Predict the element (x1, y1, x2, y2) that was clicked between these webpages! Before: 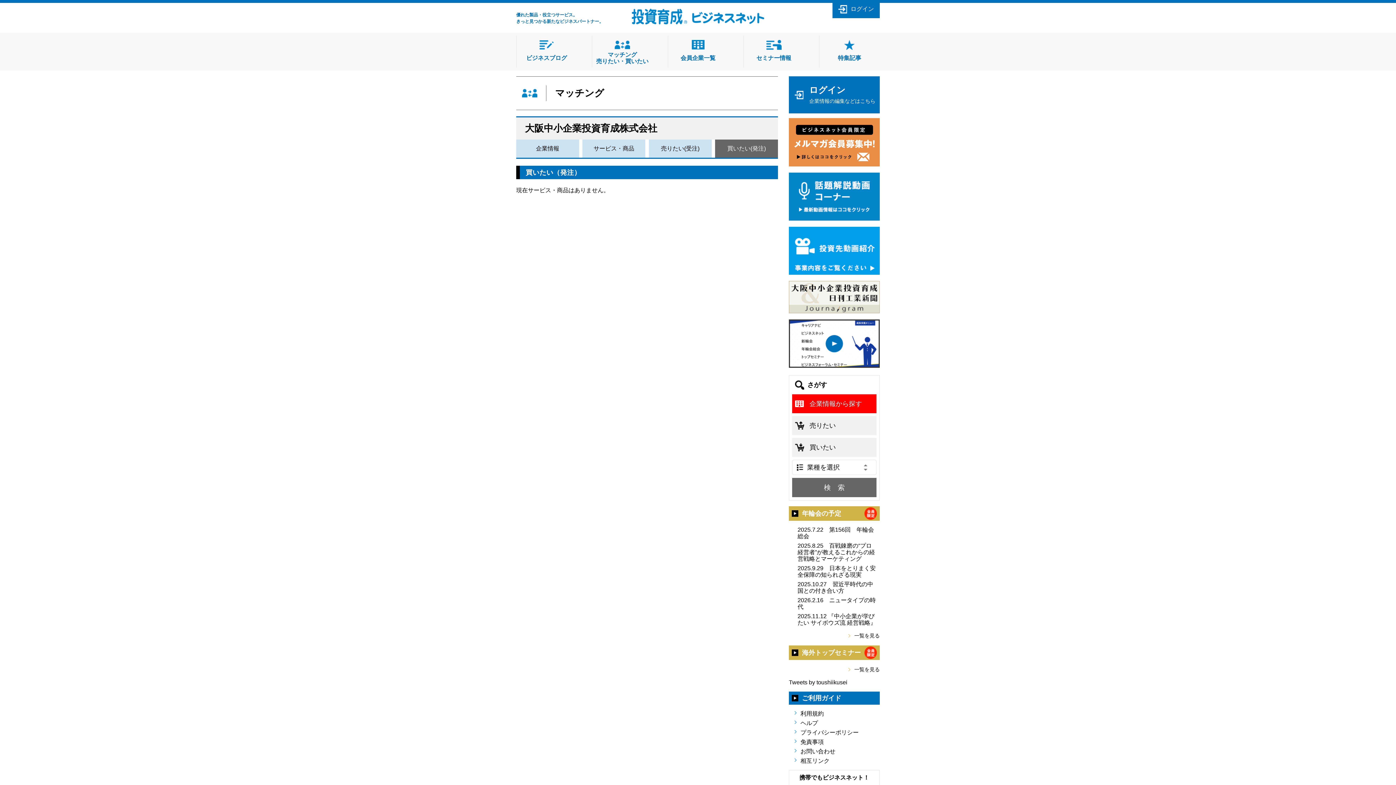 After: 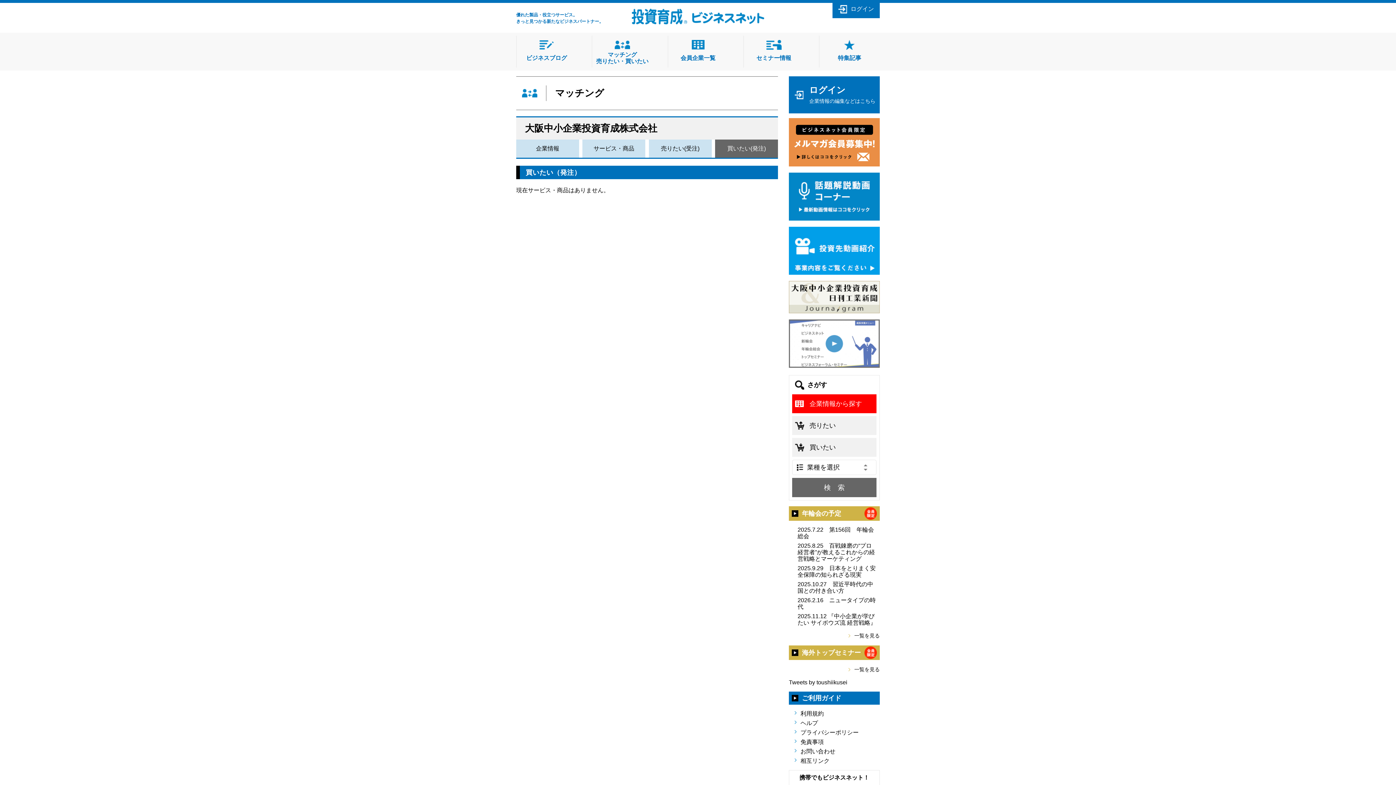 Action: bbox: (789, 362, 880, 369)